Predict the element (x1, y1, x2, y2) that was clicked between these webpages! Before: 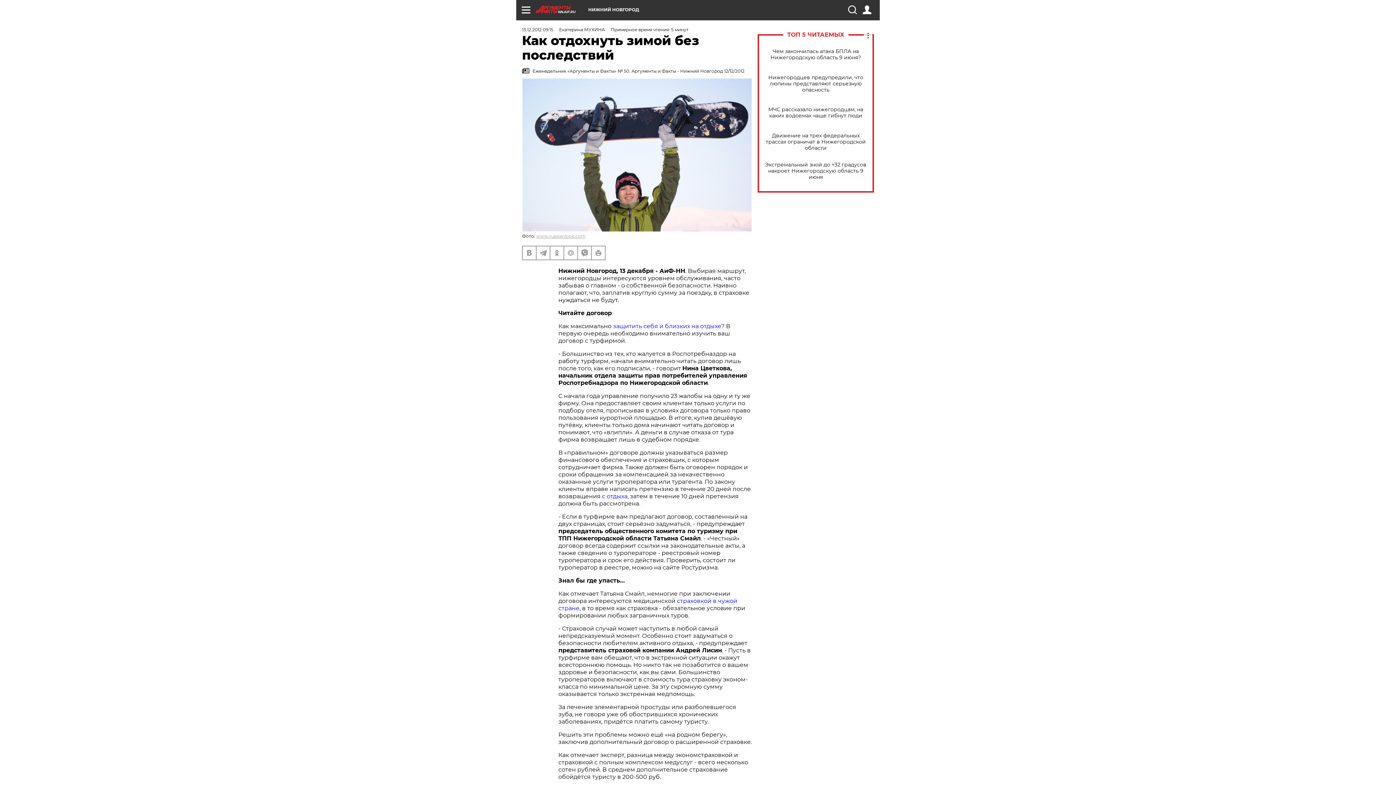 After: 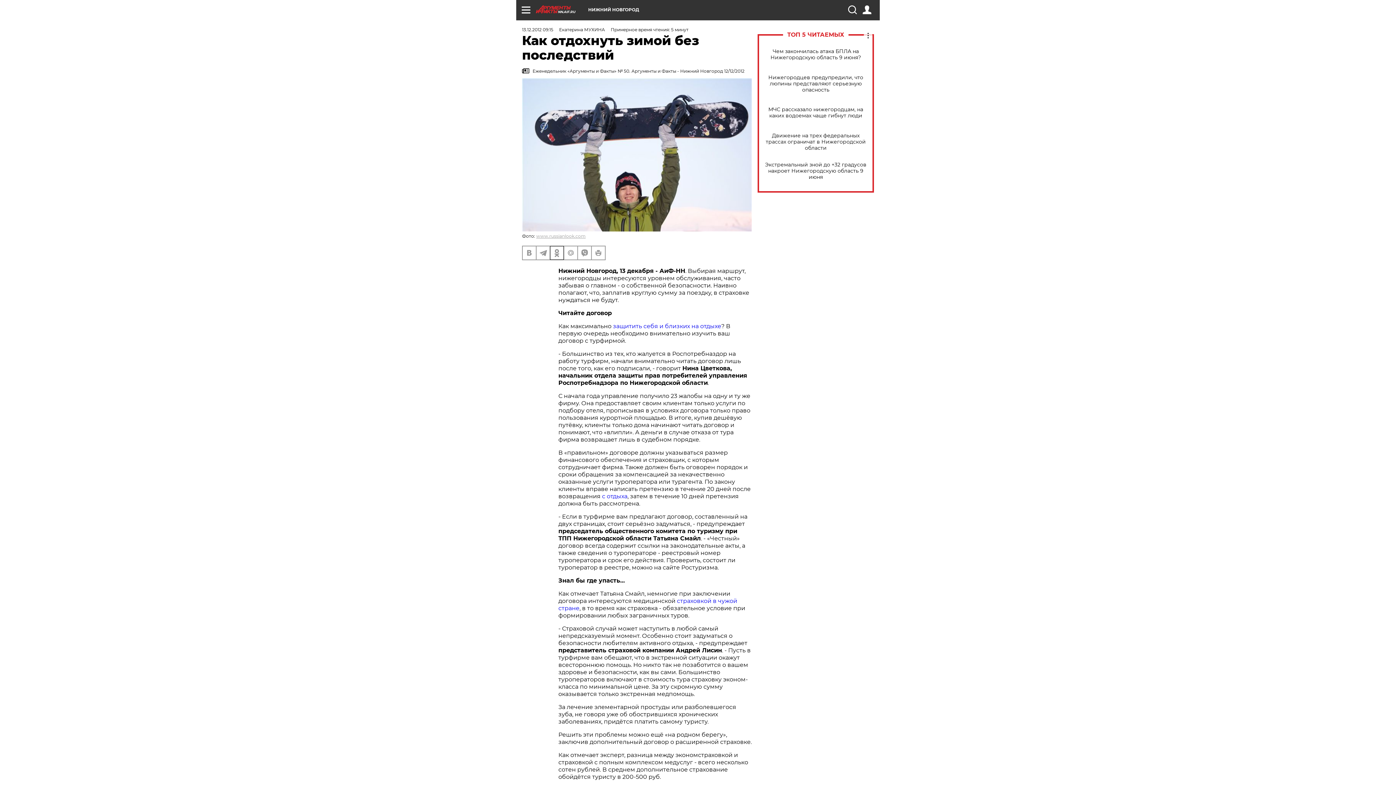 Action: bbox: (550, 246, 563, 259)